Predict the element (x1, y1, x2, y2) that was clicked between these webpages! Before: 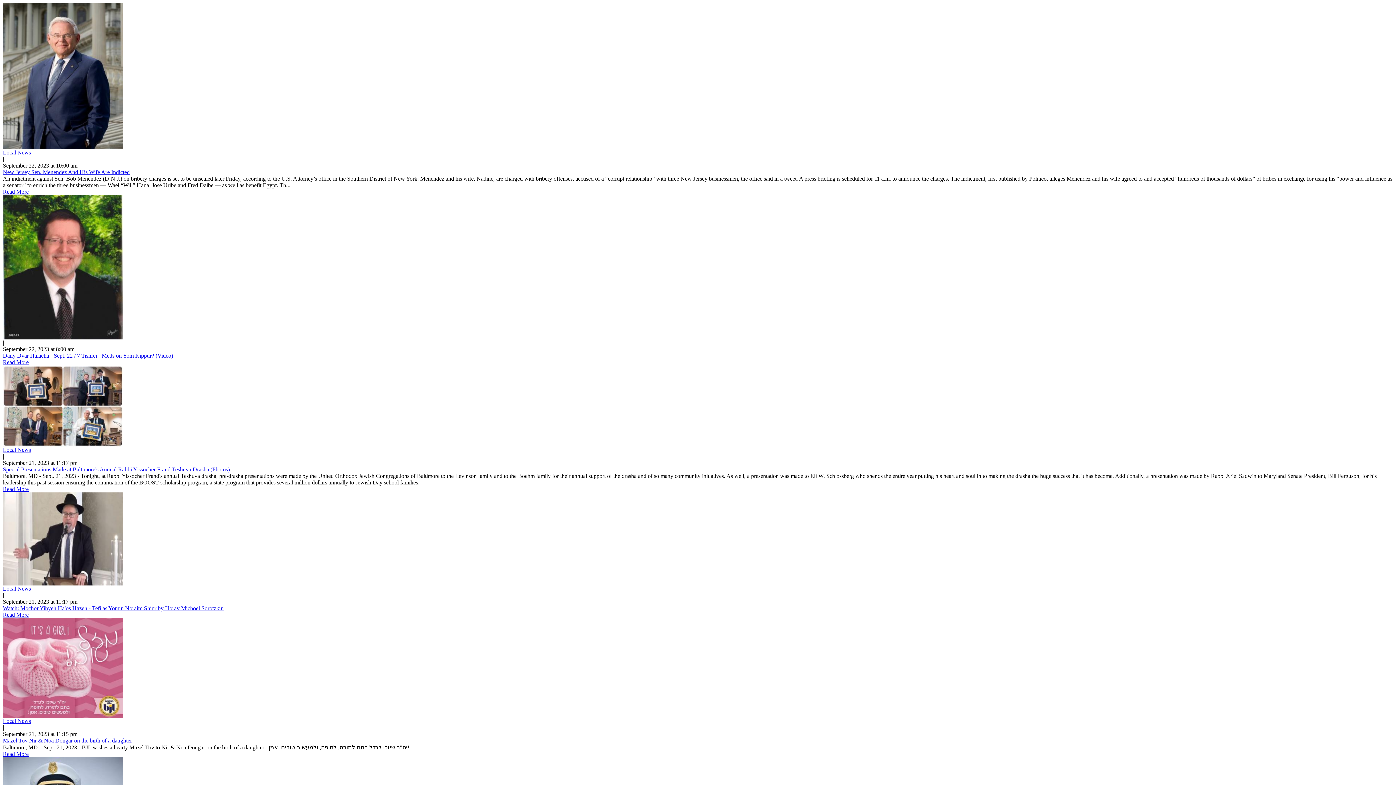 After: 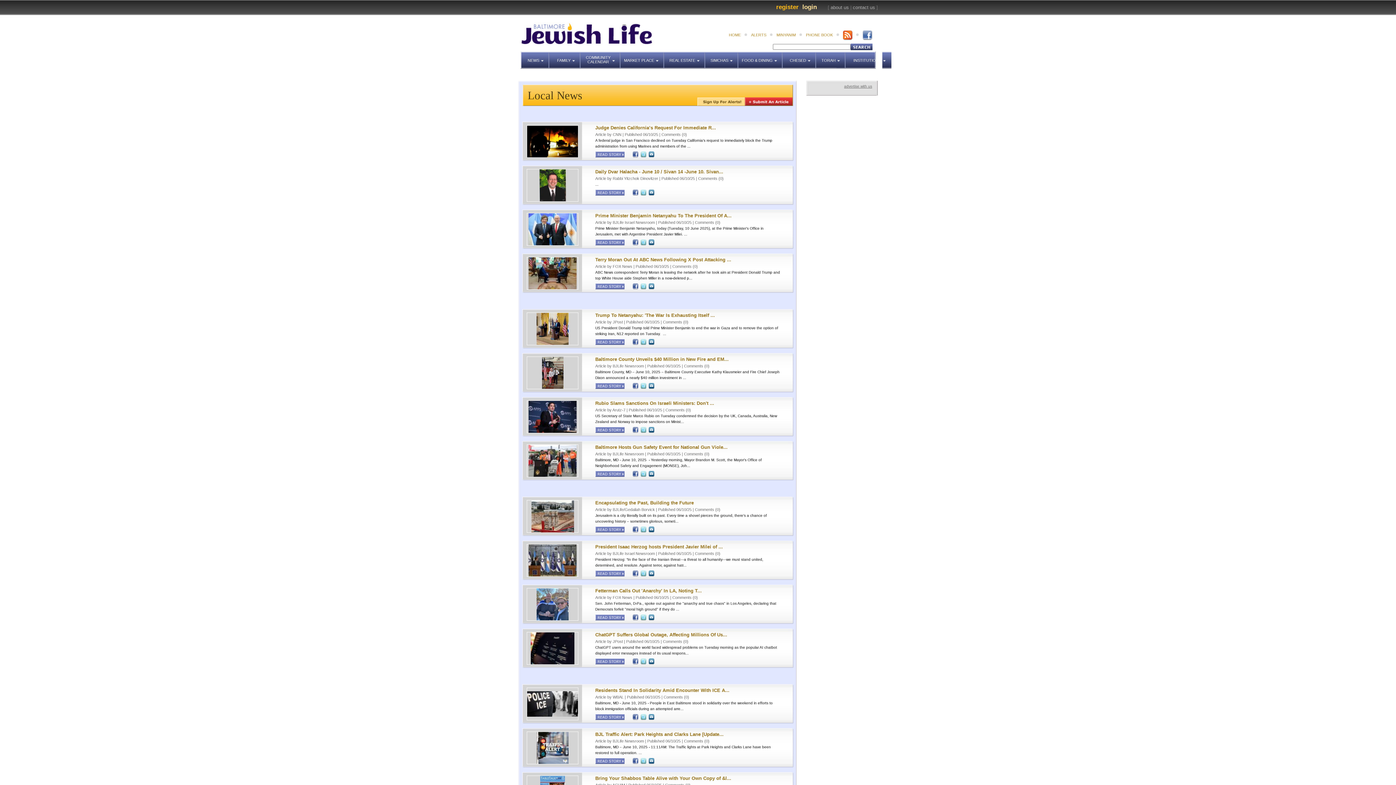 Action: bbox: (2, 446, 30, 453) label: Local News